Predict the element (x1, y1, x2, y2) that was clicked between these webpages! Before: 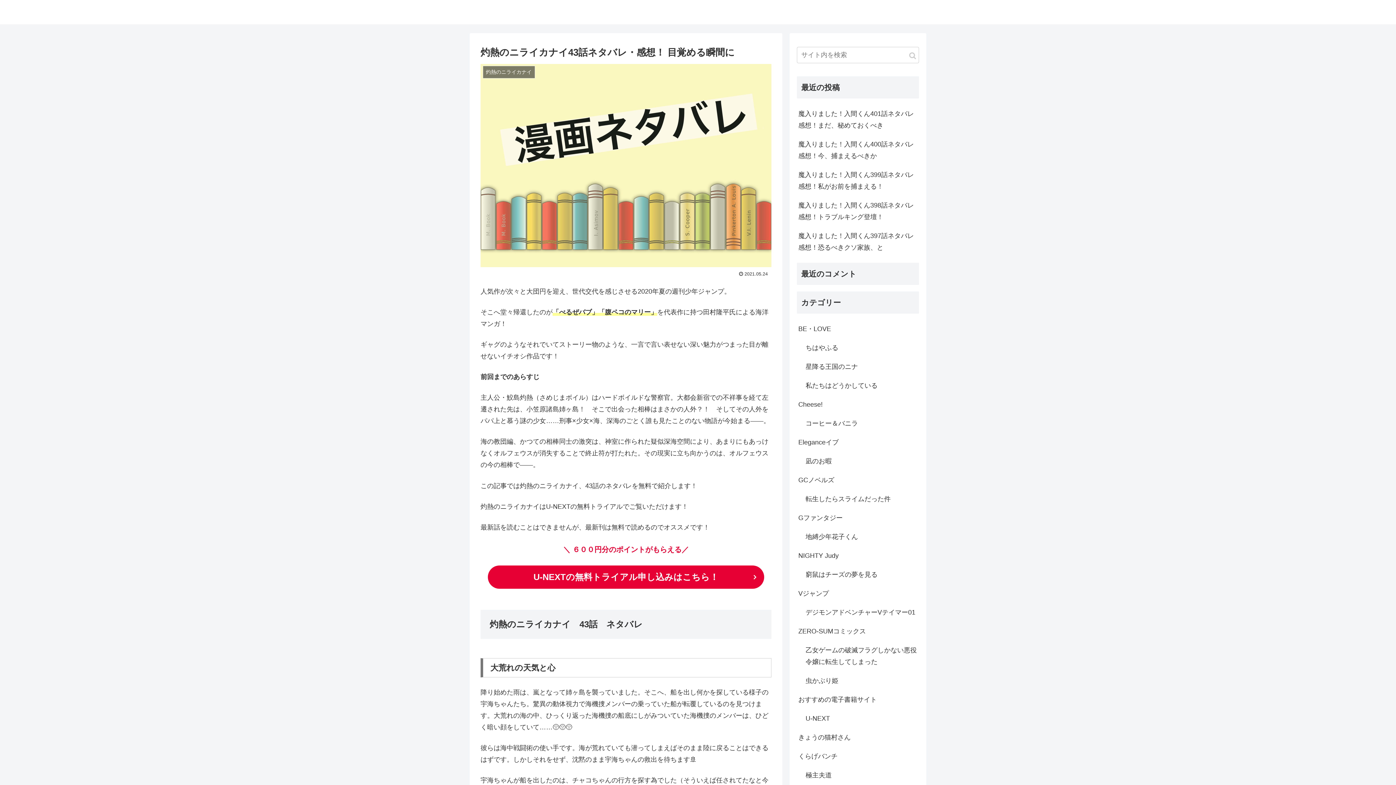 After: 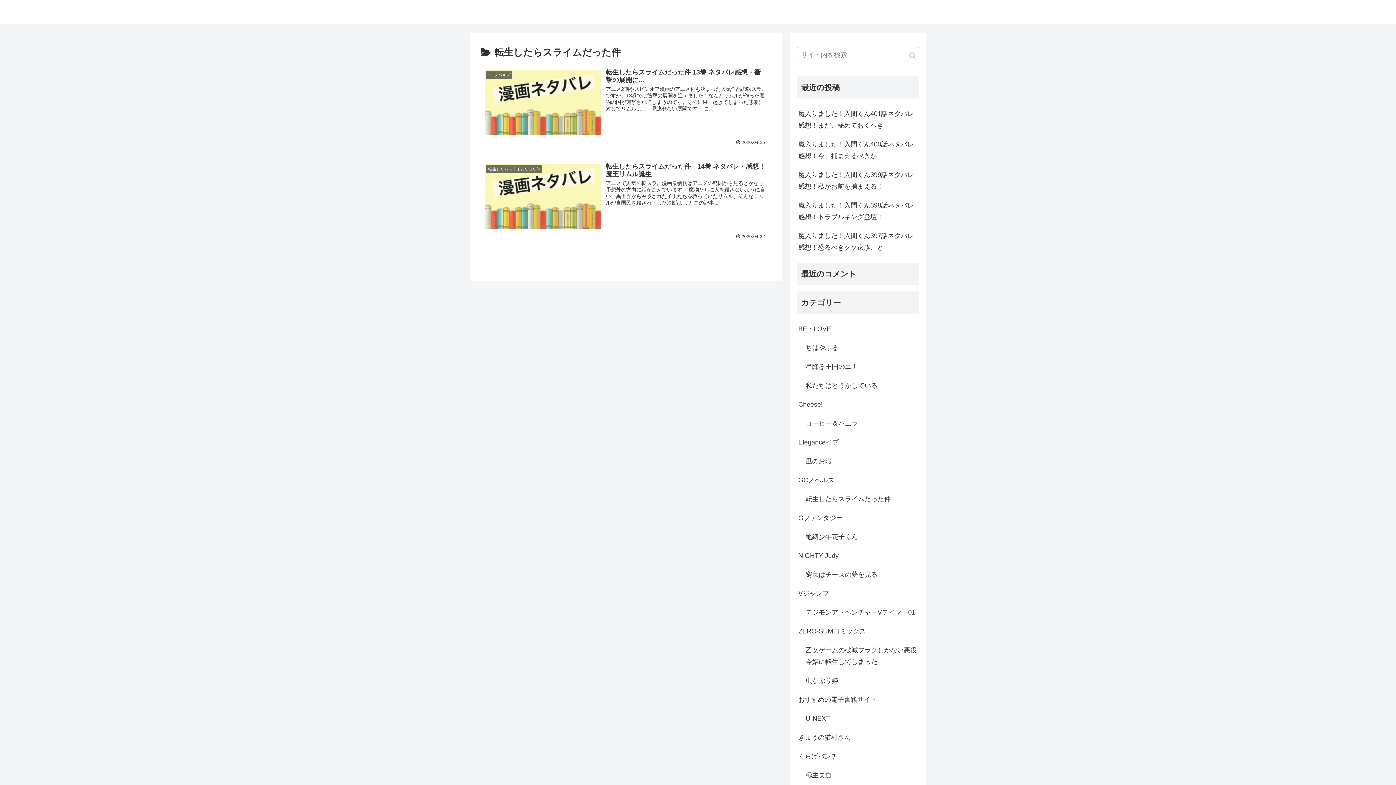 Action: label: 転生したらスライムだった件 bbox: (804, 489, 919, 508)